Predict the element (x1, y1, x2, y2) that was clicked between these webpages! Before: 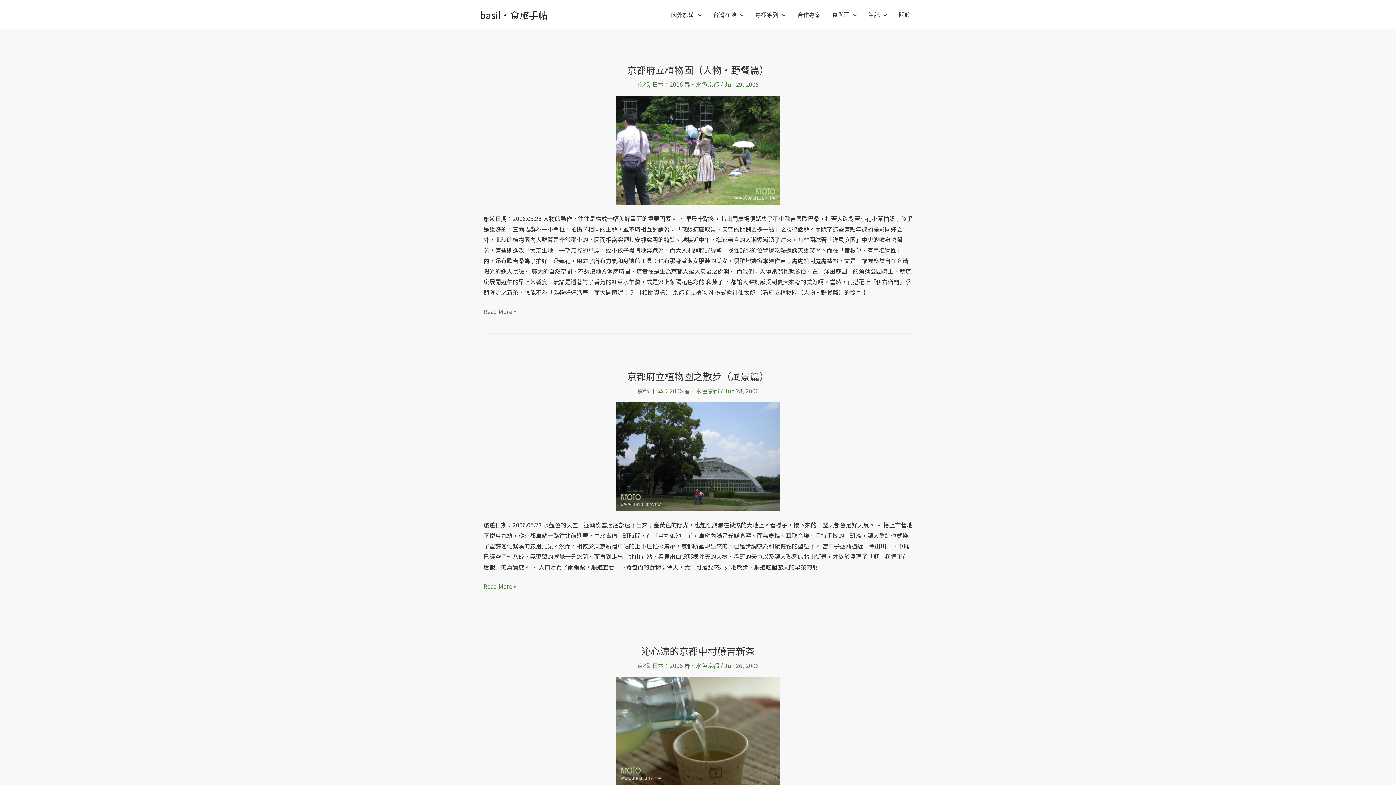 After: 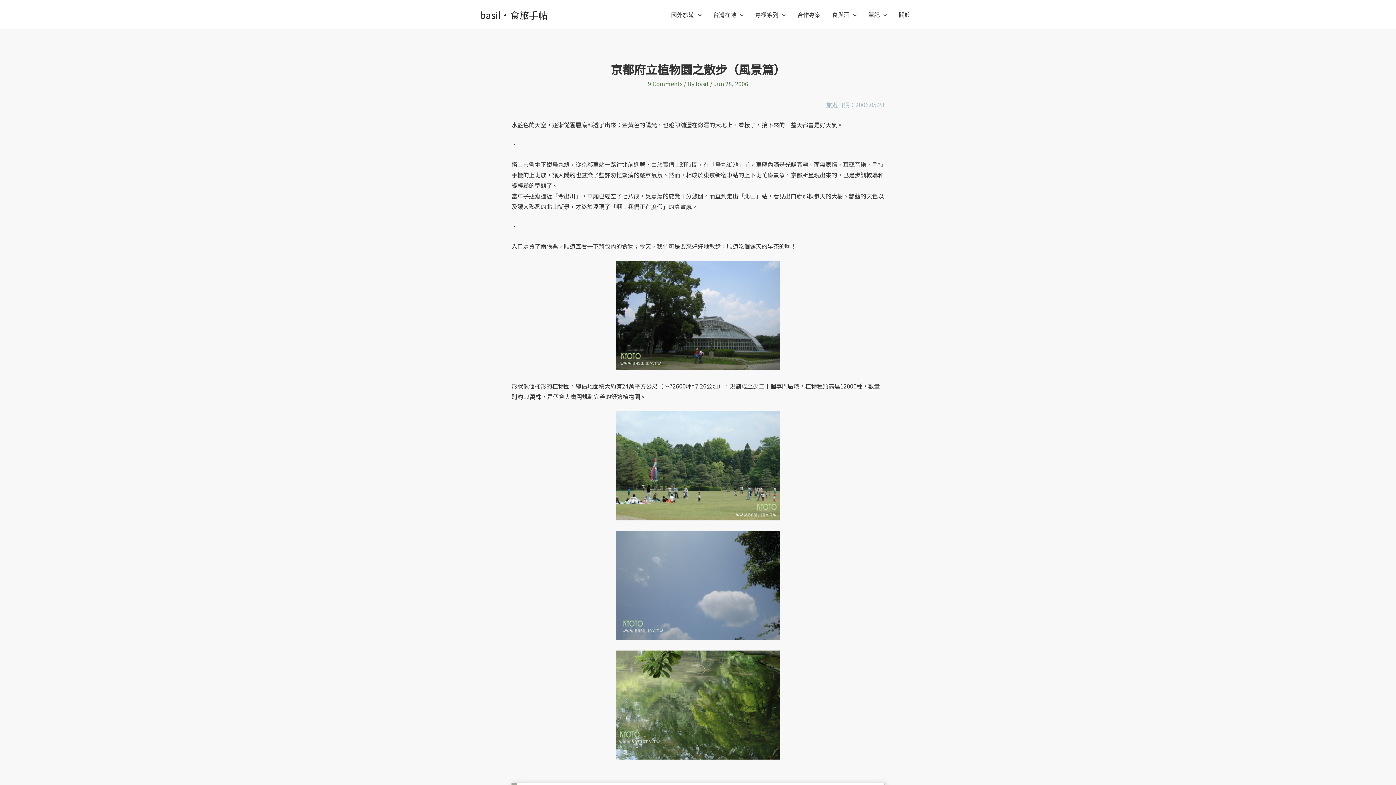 Action: bbox: (616, 451, 780, 460)